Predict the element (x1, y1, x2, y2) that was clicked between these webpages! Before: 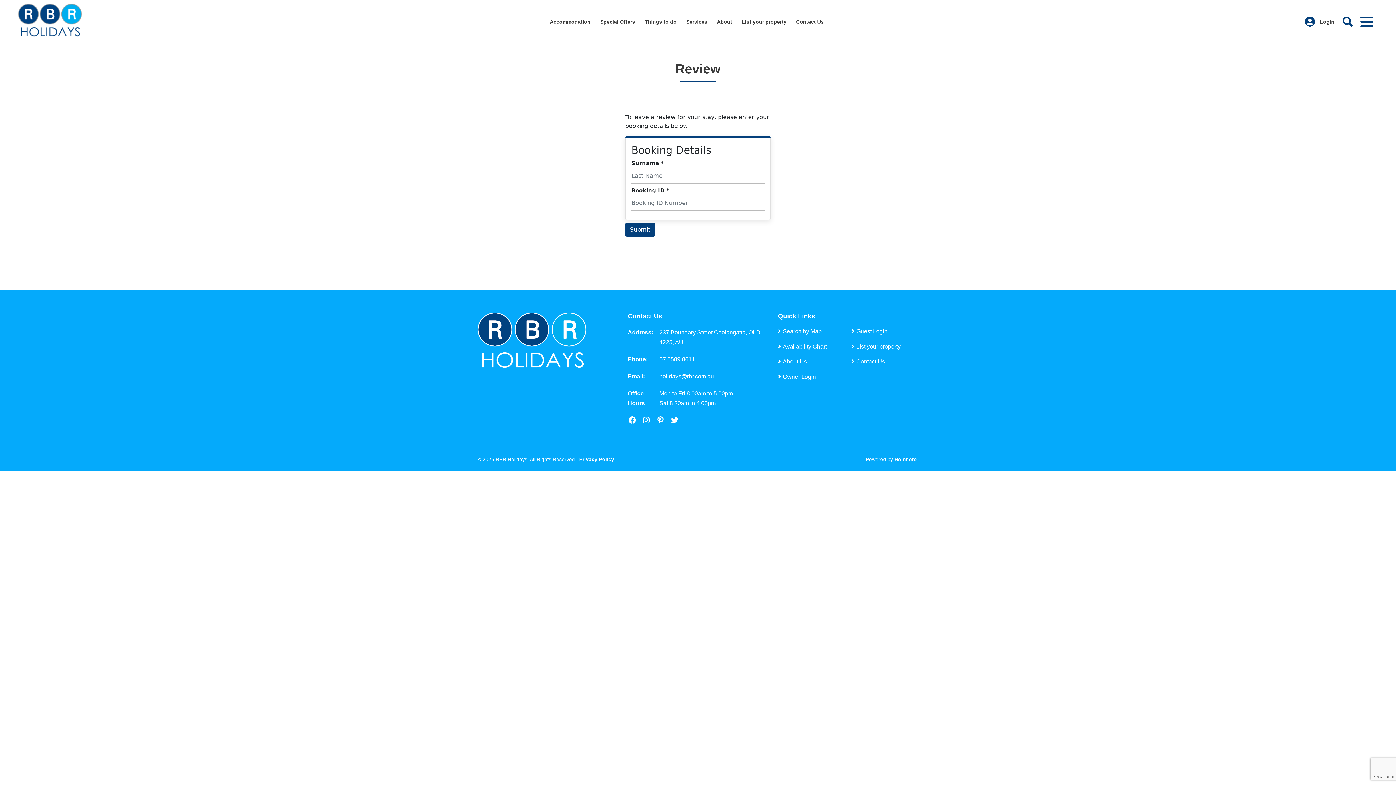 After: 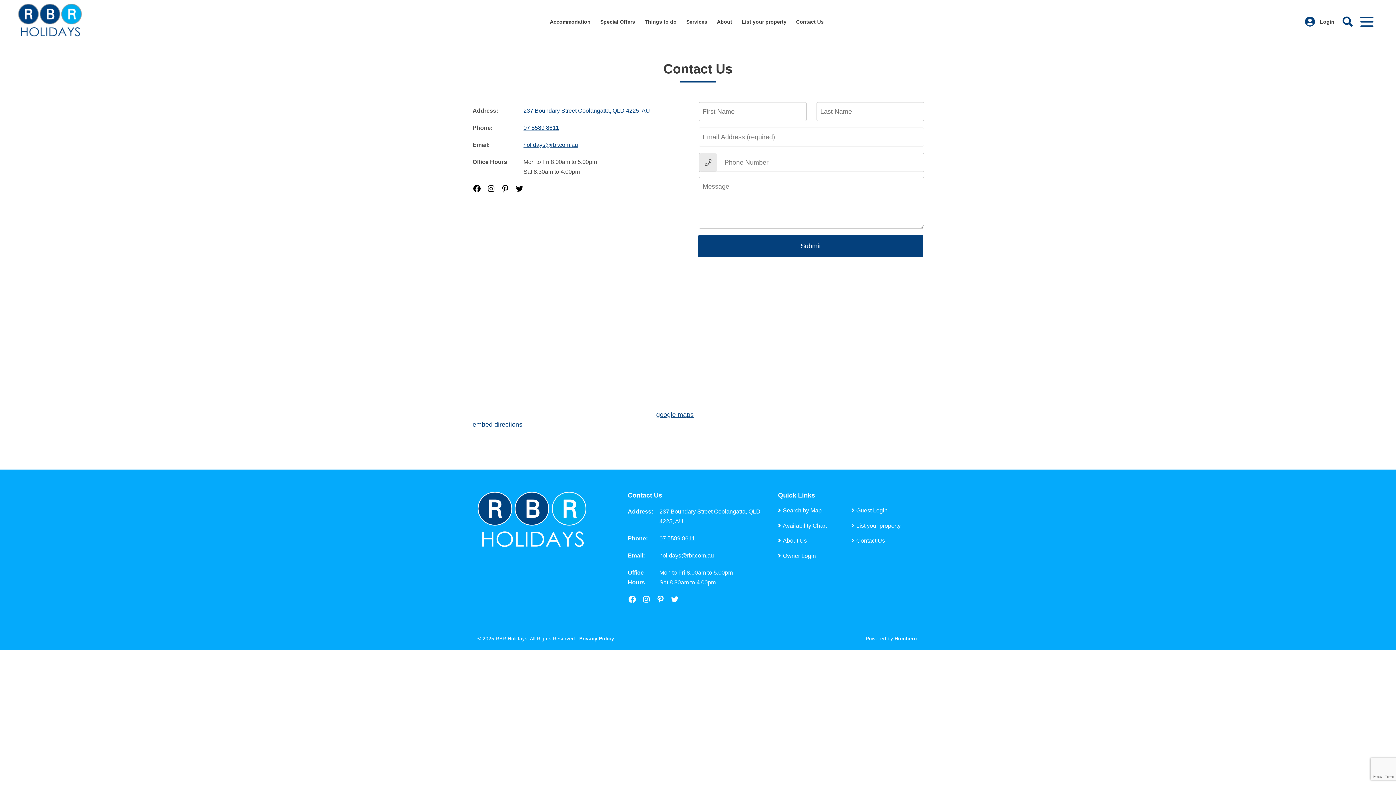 Action: bbox: (851, 354, 890, 369) label: Contact Us